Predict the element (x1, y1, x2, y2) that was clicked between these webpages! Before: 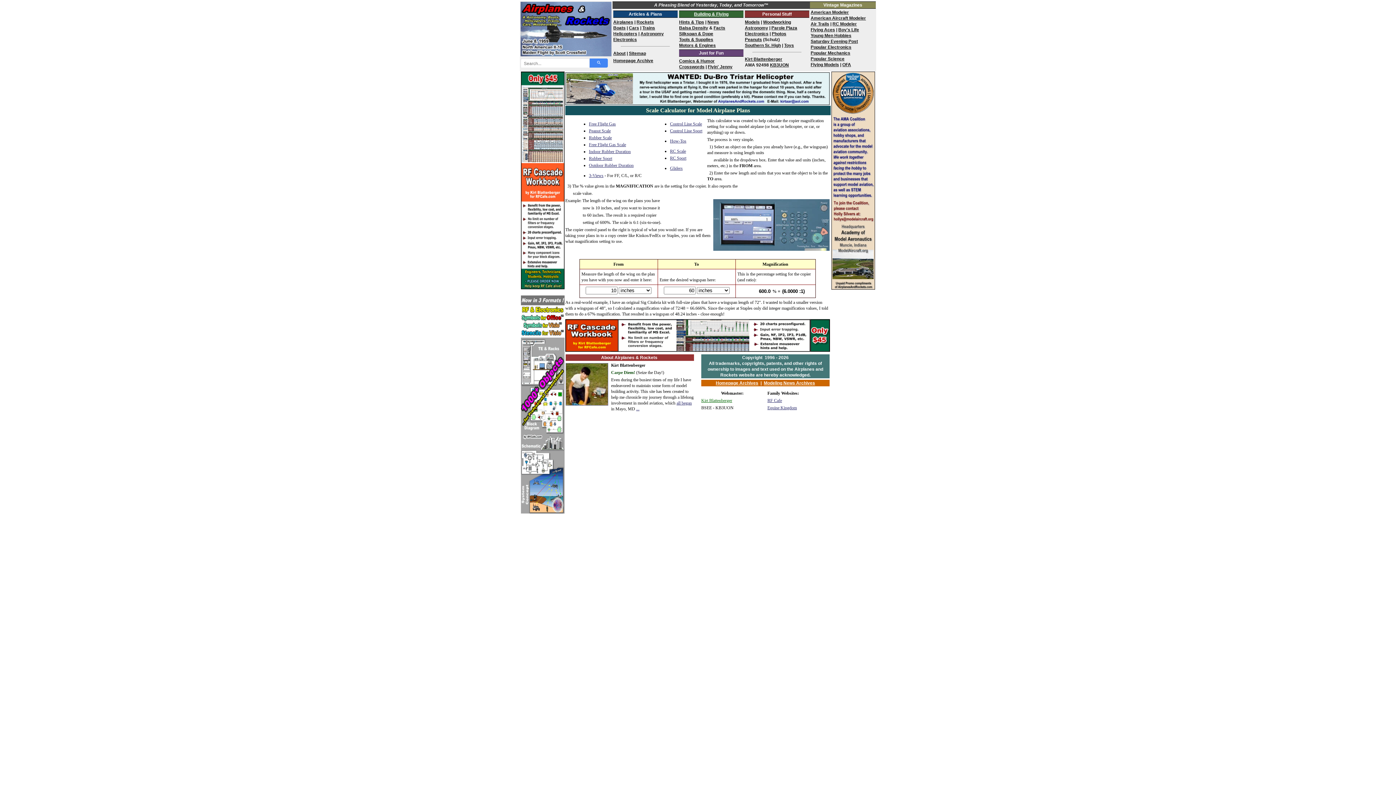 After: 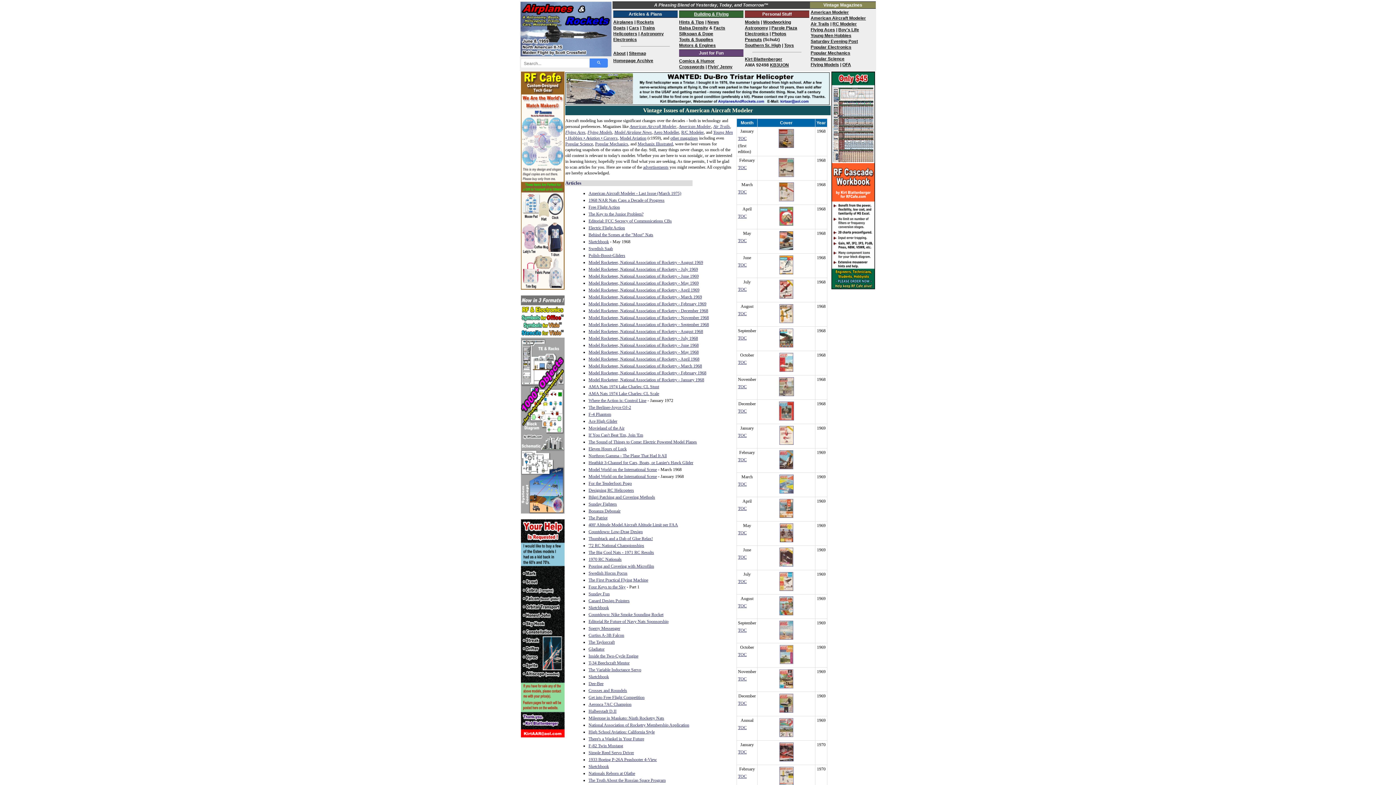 Action: label: American Aircraft Modeler bbox: (810, 15, 866, 20)